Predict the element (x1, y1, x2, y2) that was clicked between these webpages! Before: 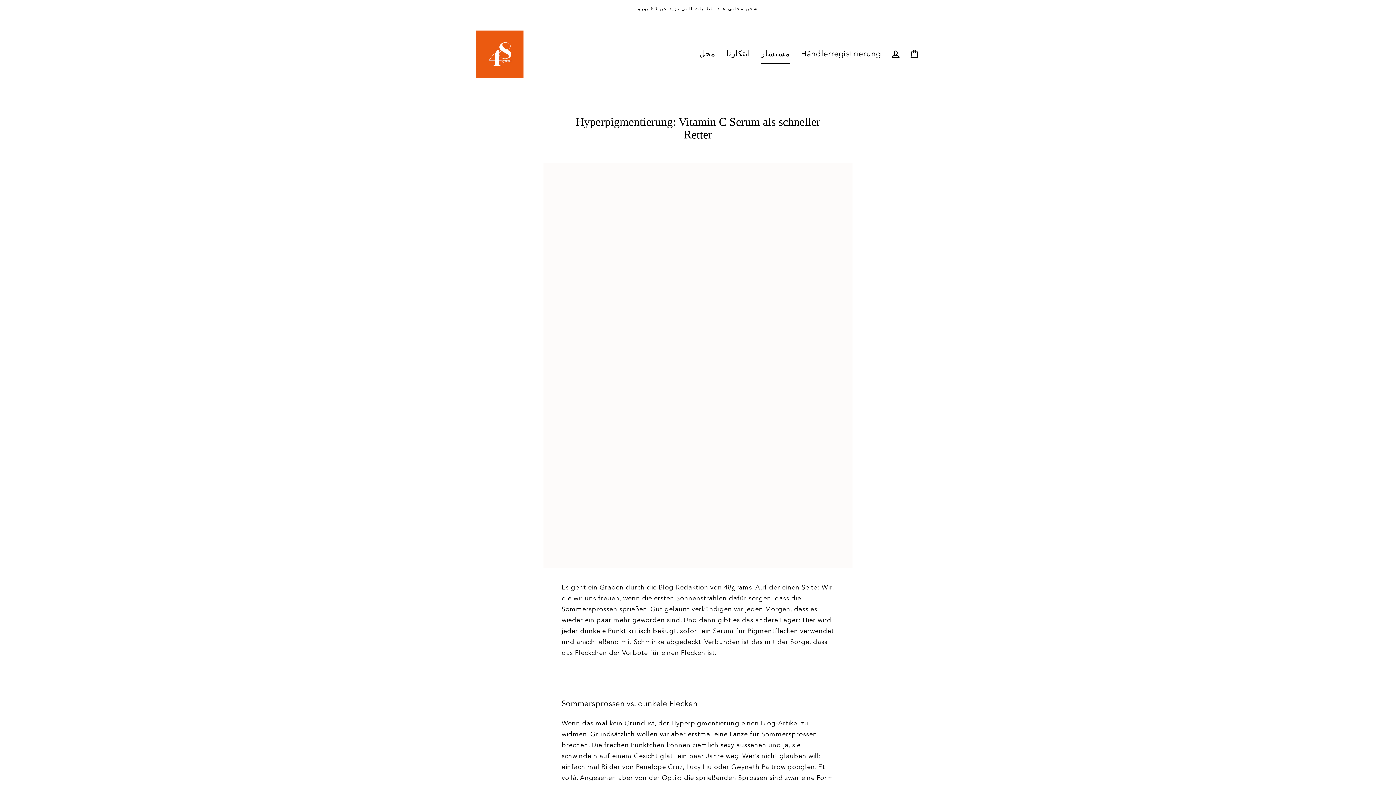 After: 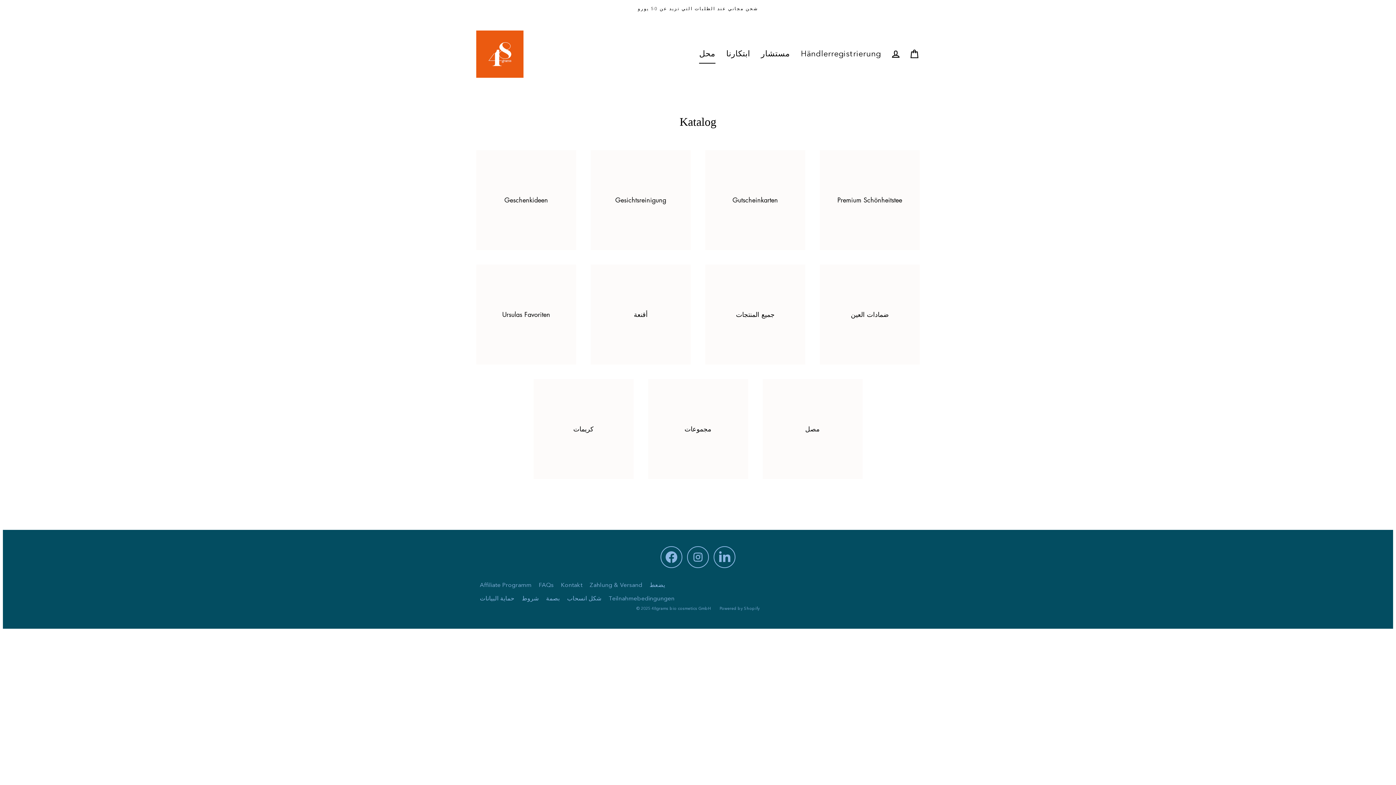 Action: bbox: (693, 44, 720, 63) label: محل